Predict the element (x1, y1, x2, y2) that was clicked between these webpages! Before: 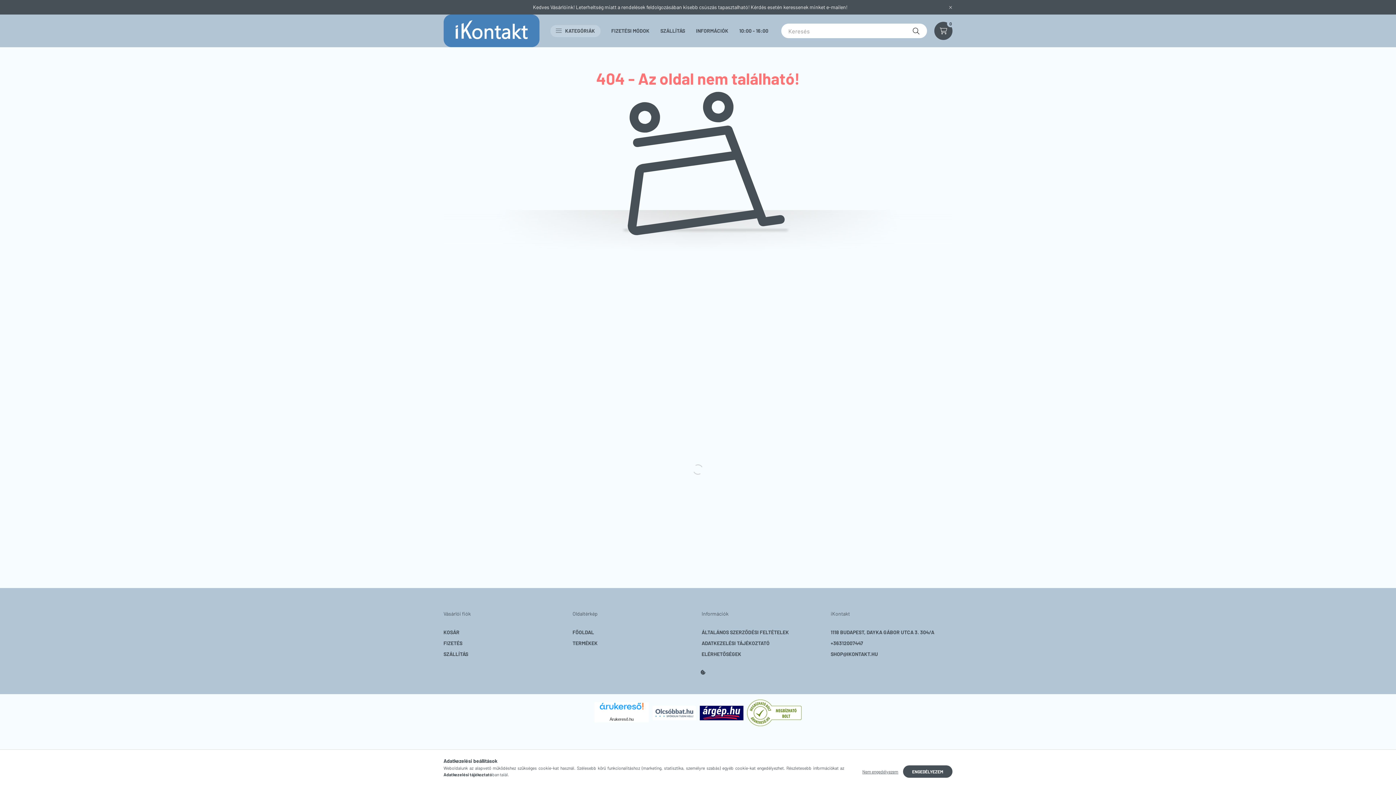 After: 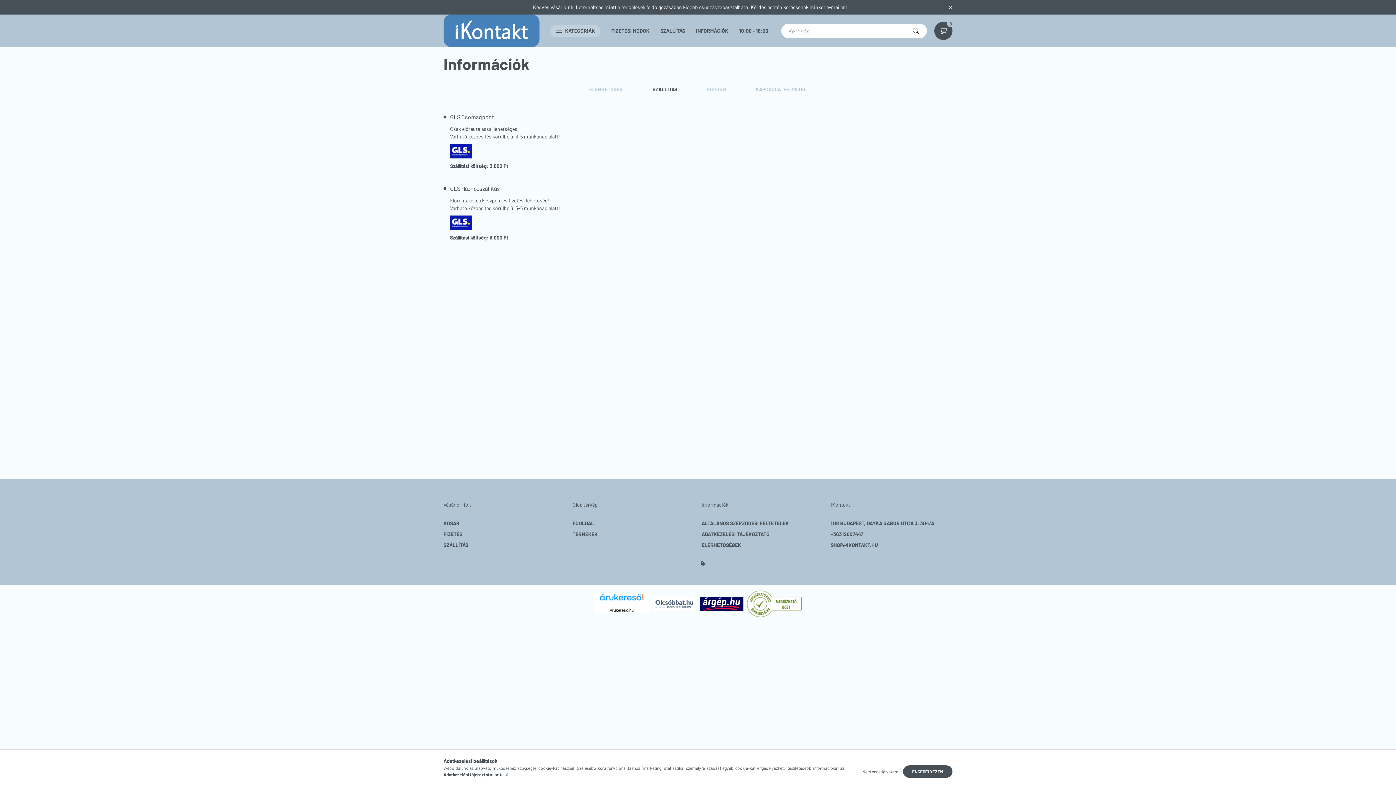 Action: bbox: (443, 650, 468, 658) label: SZÁLLÍTÁS